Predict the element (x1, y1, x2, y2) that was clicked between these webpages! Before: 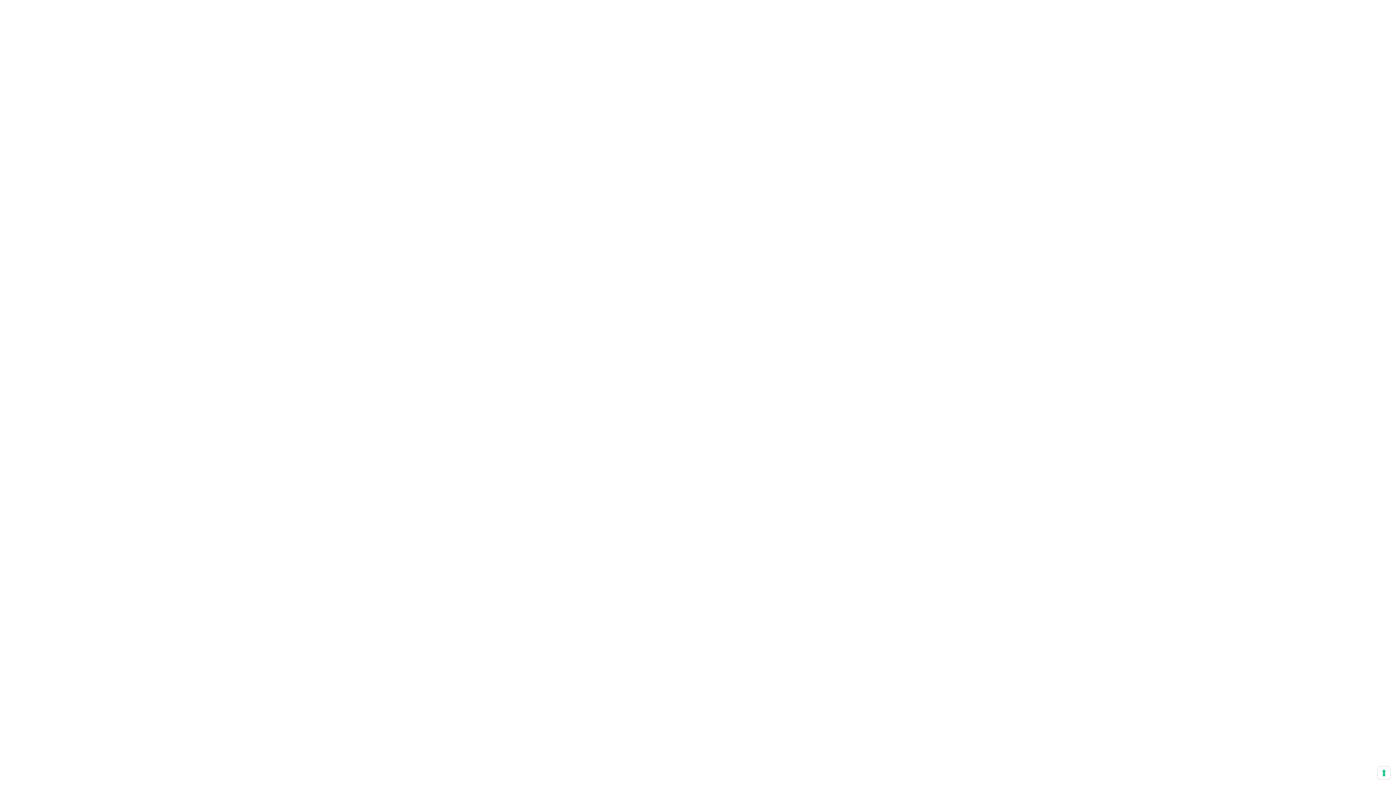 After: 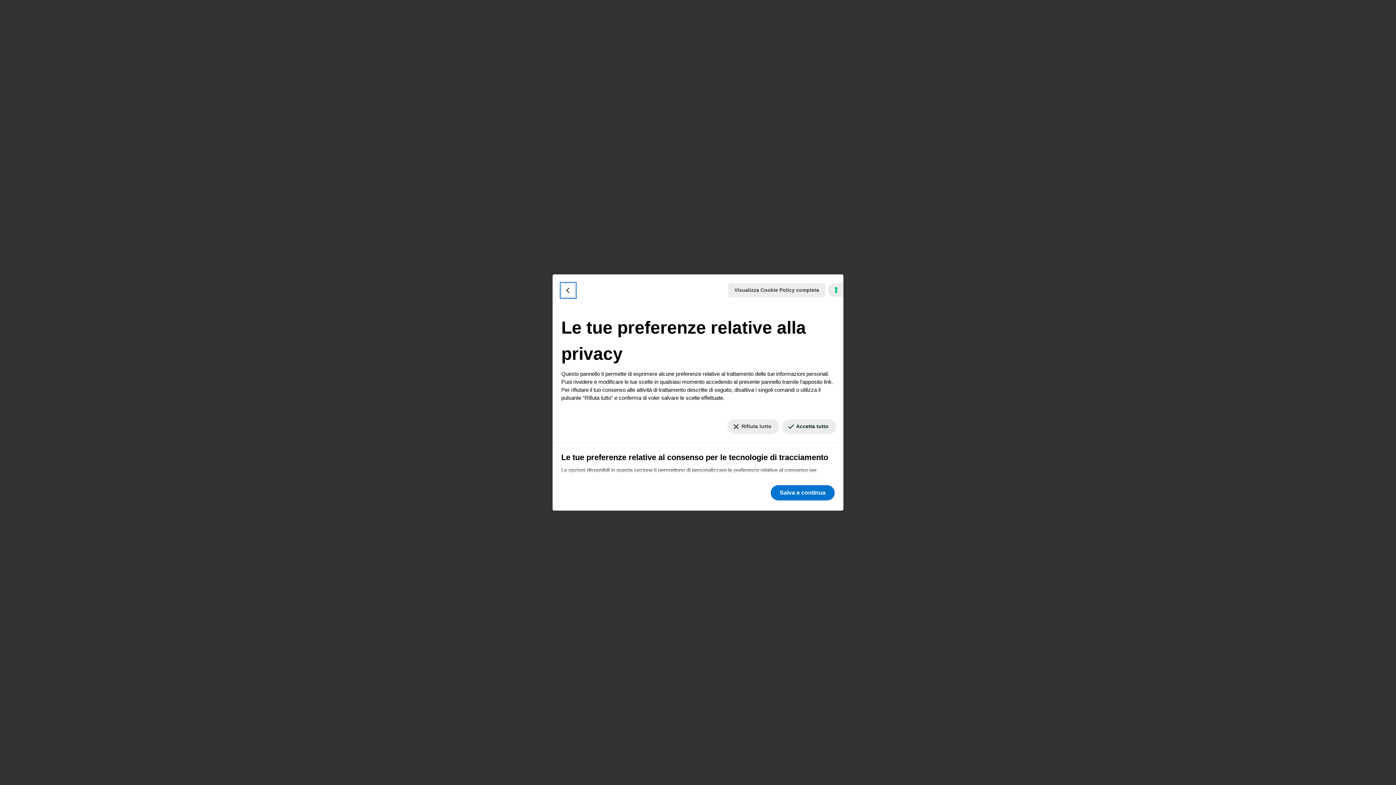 Action: bbox: (1378, 767, 1390, 779) label: Le tue preferenze relative al consenso per le tecnologie di tracciamento